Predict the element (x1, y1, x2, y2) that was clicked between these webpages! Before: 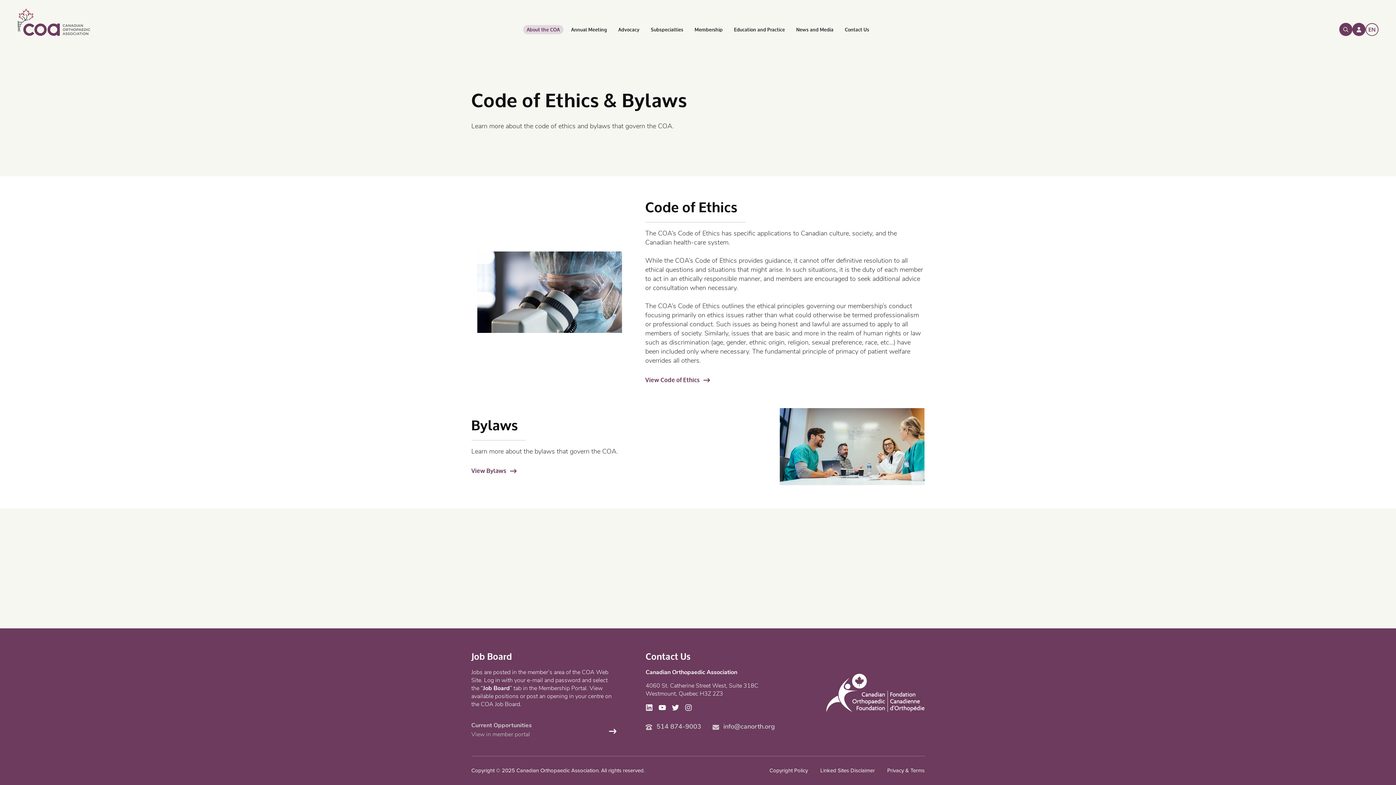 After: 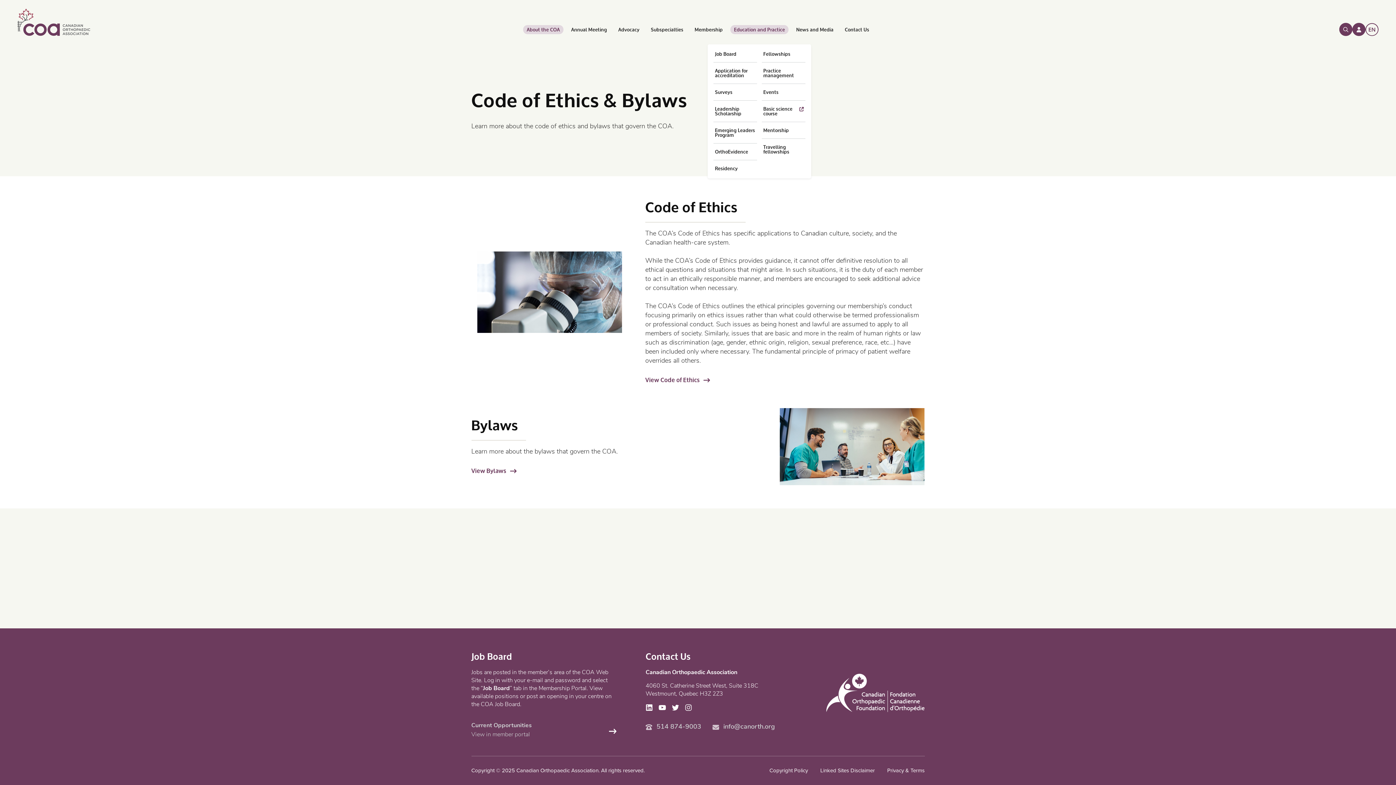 Action: label: Education and Practice bbox: (730, 24, 788, 34)